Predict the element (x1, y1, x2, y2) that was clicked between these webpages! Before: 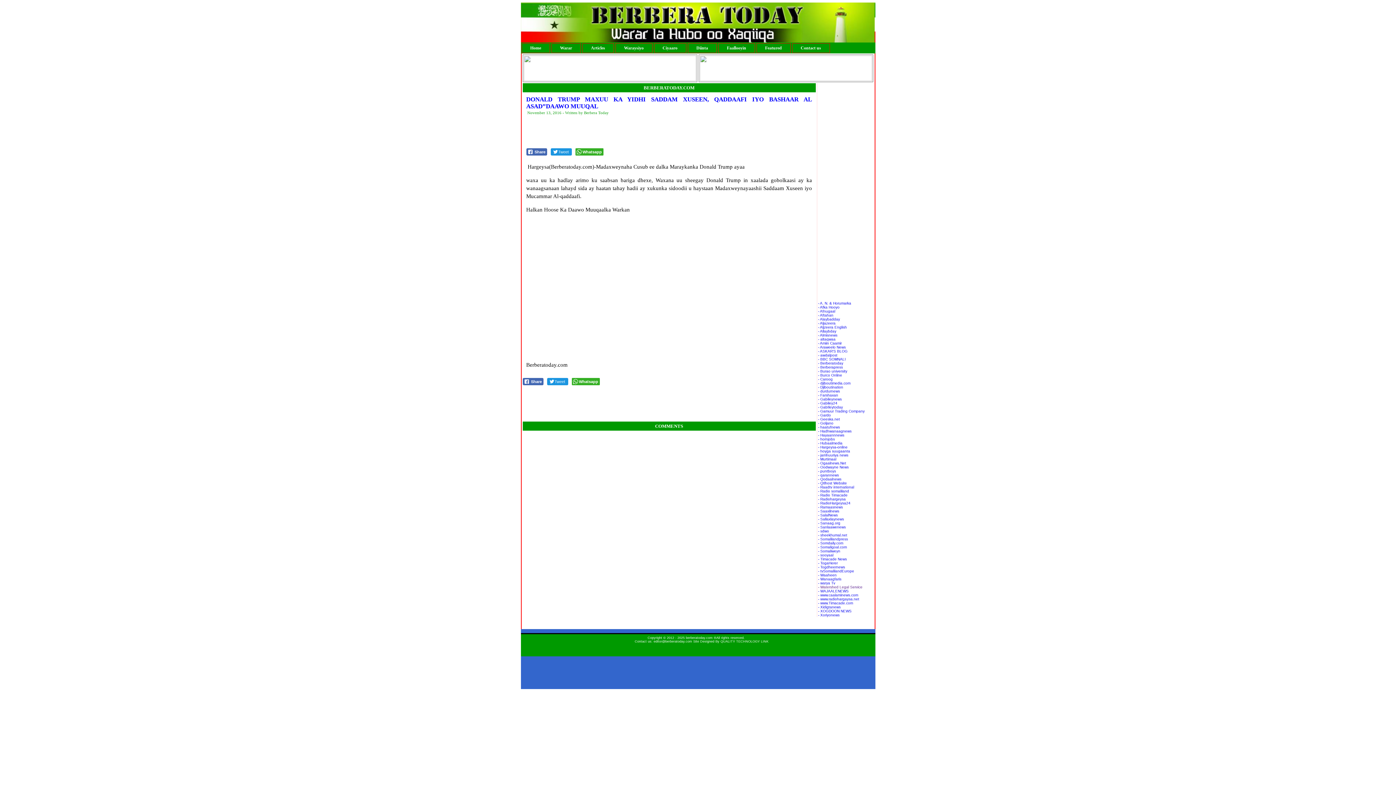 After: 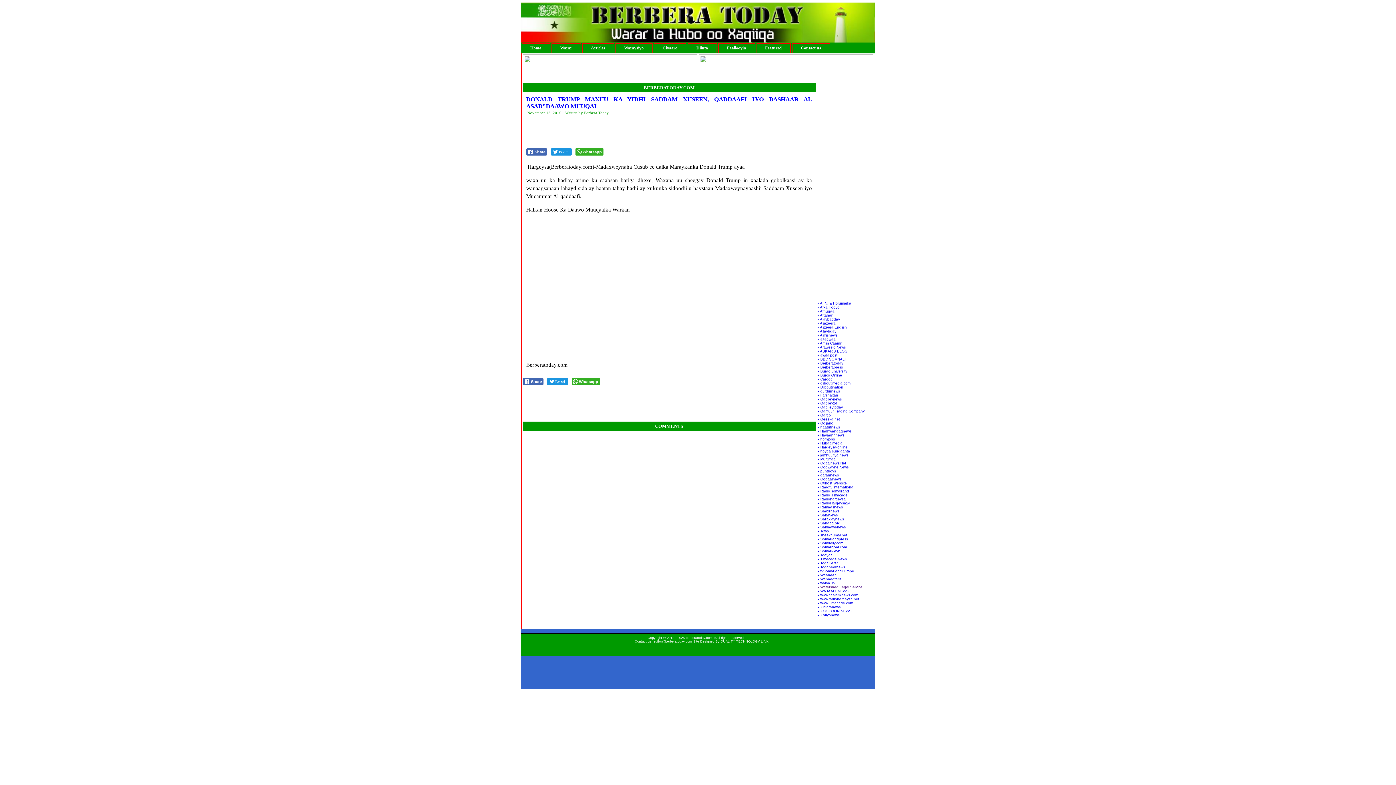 Action: bbox: (818, 389, 840, 393) label: - durdurnews